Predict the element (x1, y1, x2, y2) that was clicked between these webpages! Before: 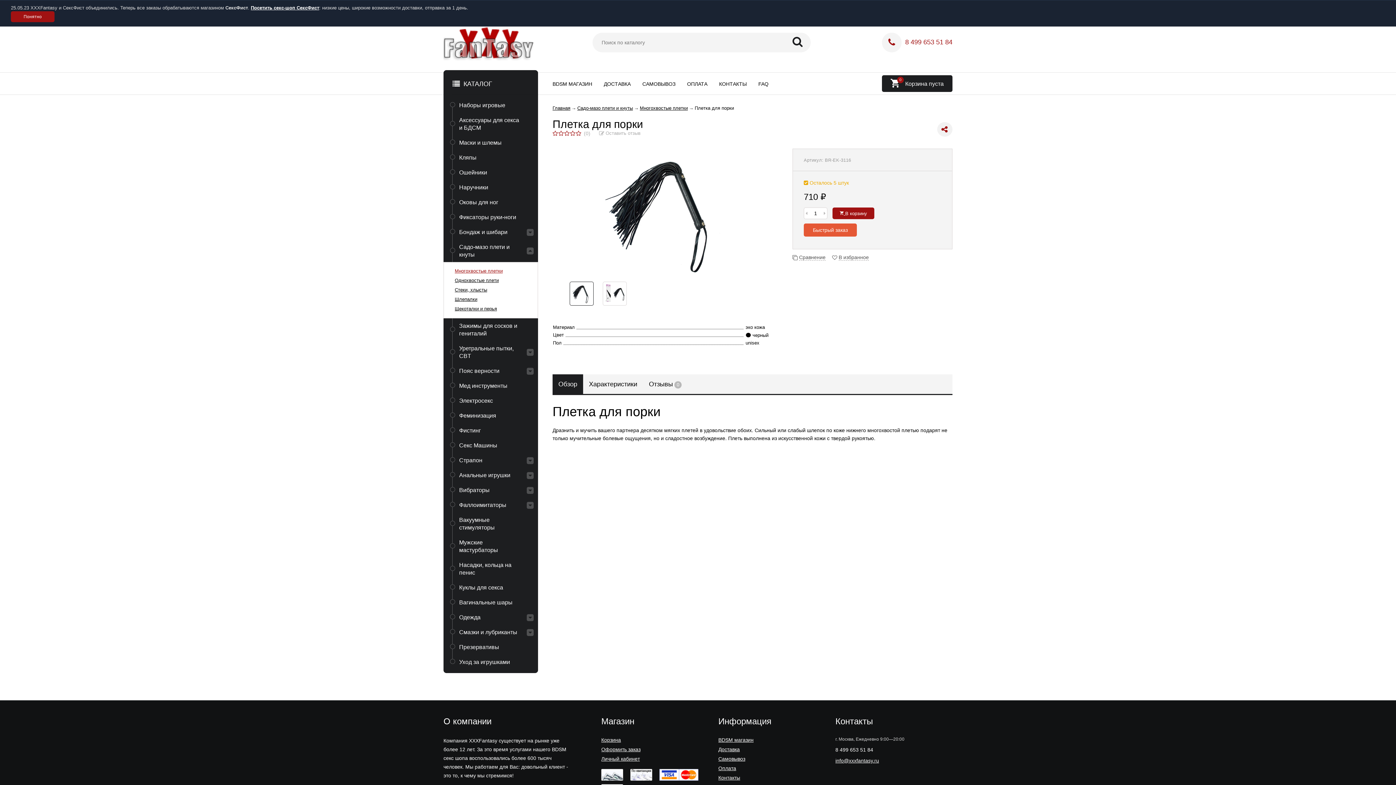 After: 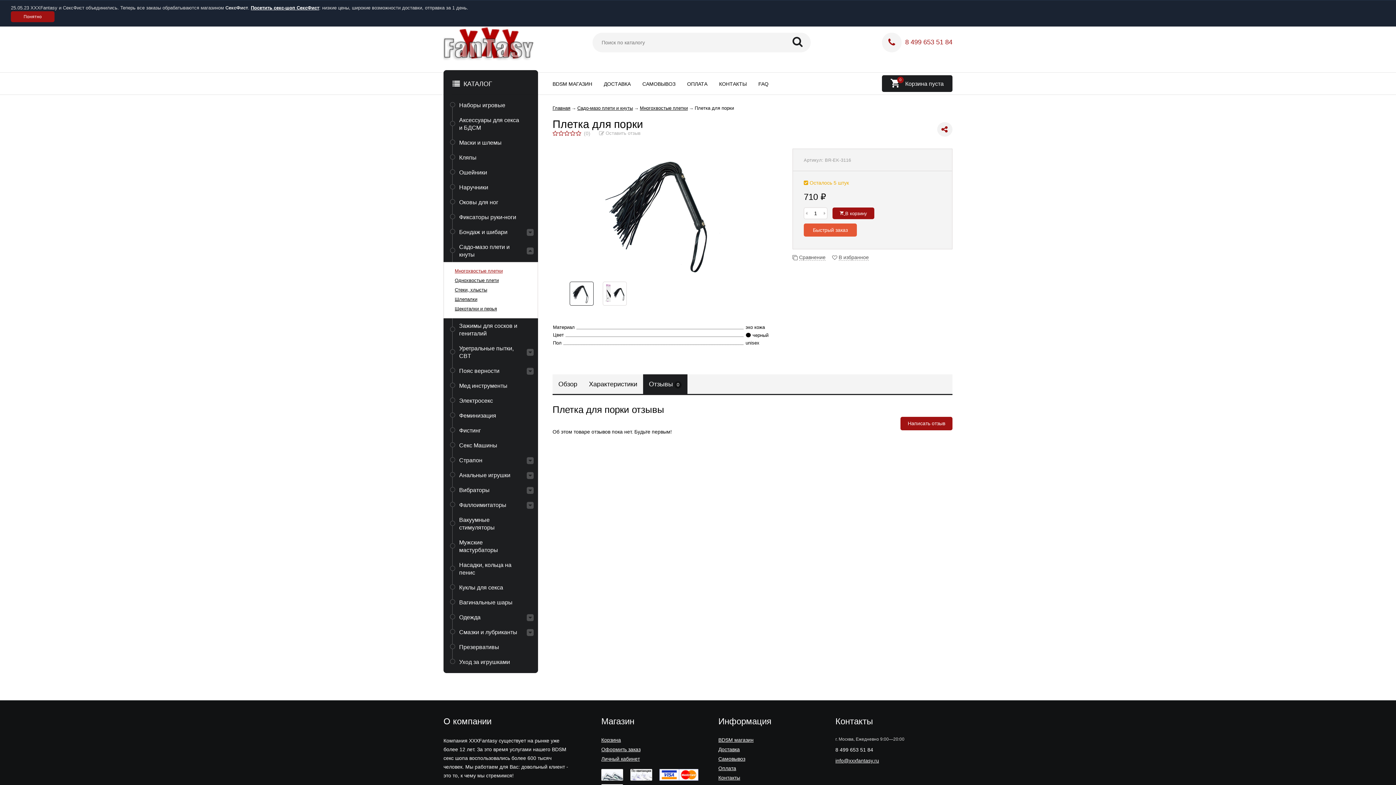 Action: label: Отзывы0 bbox: (643, 374, 687, 394)